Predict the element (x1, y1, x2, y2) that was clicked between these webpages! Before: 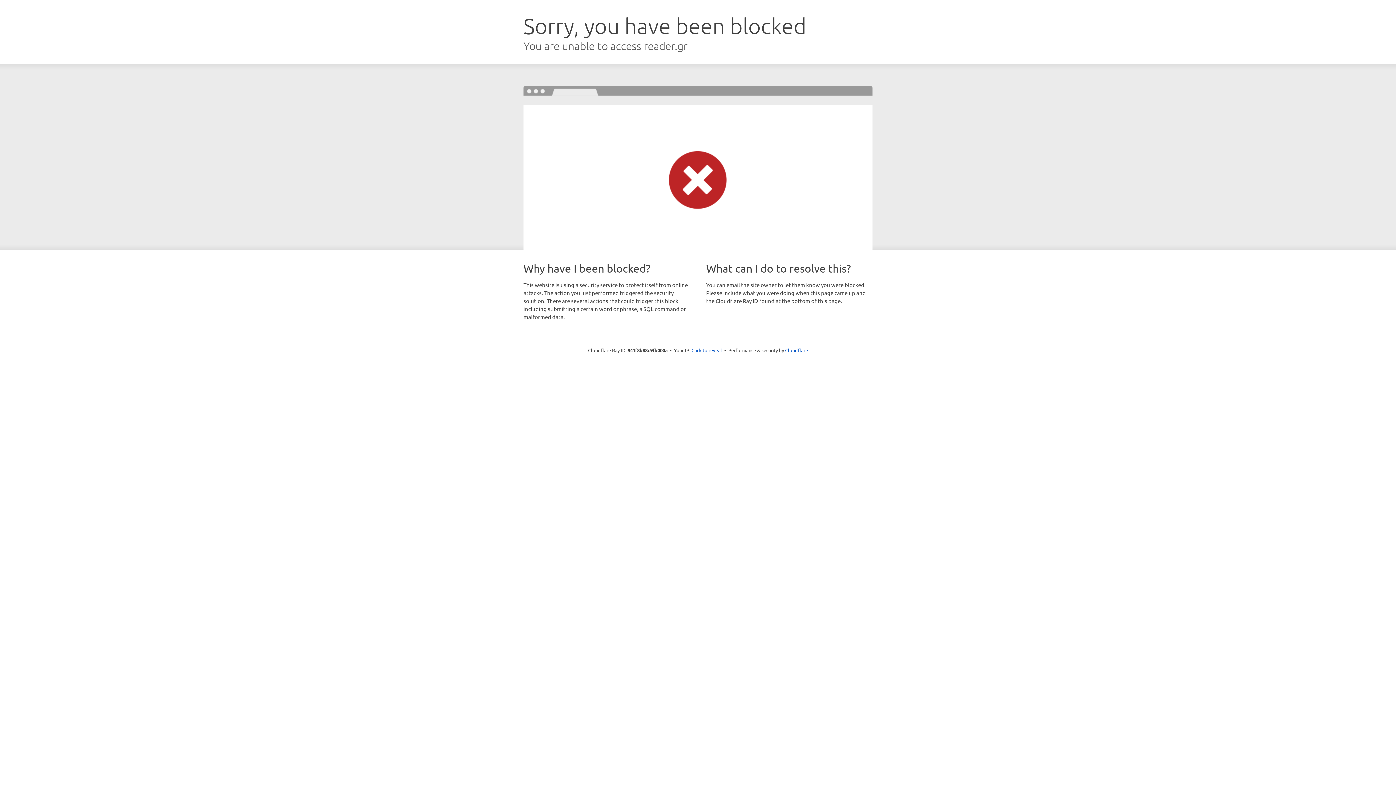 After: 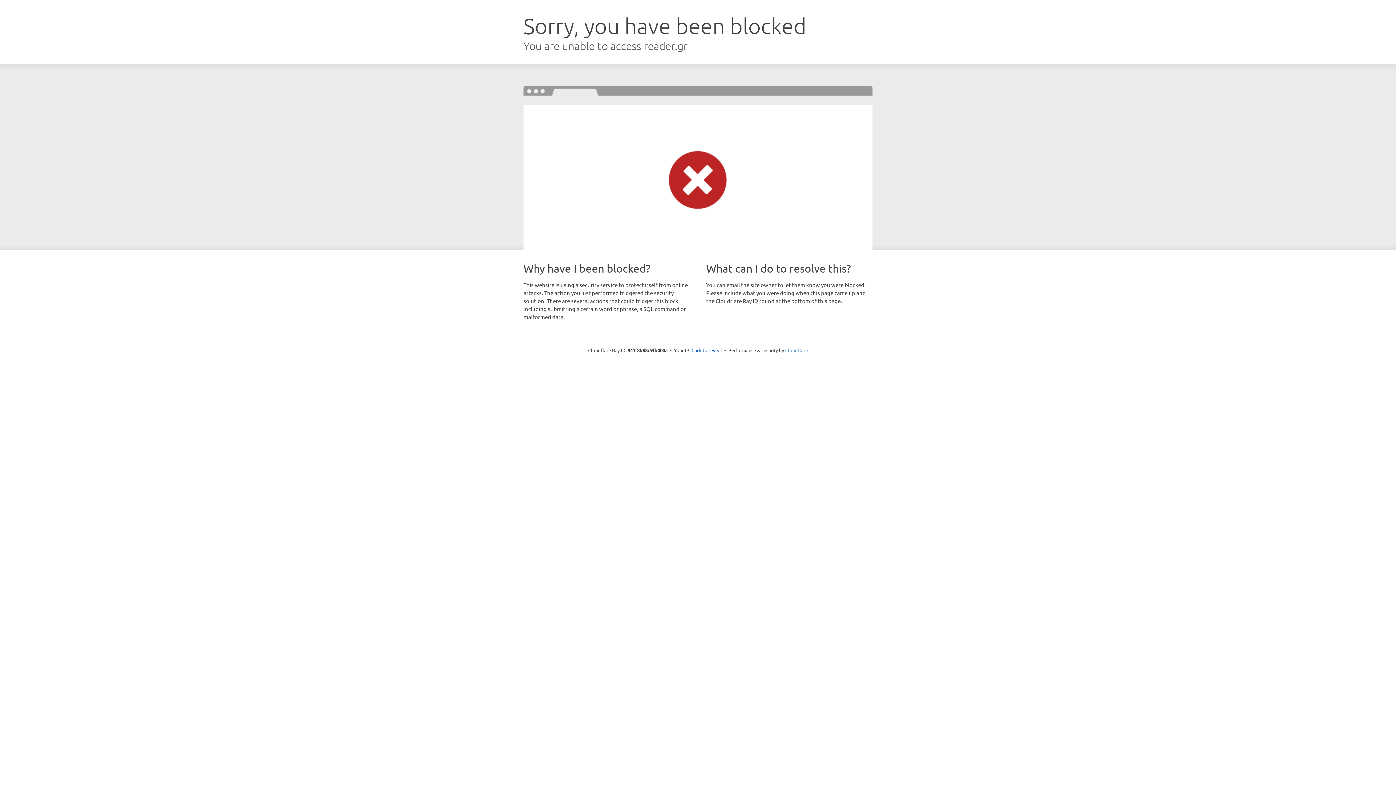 Action: bbox: (785, 347, 808, 353) label: Cloudflare